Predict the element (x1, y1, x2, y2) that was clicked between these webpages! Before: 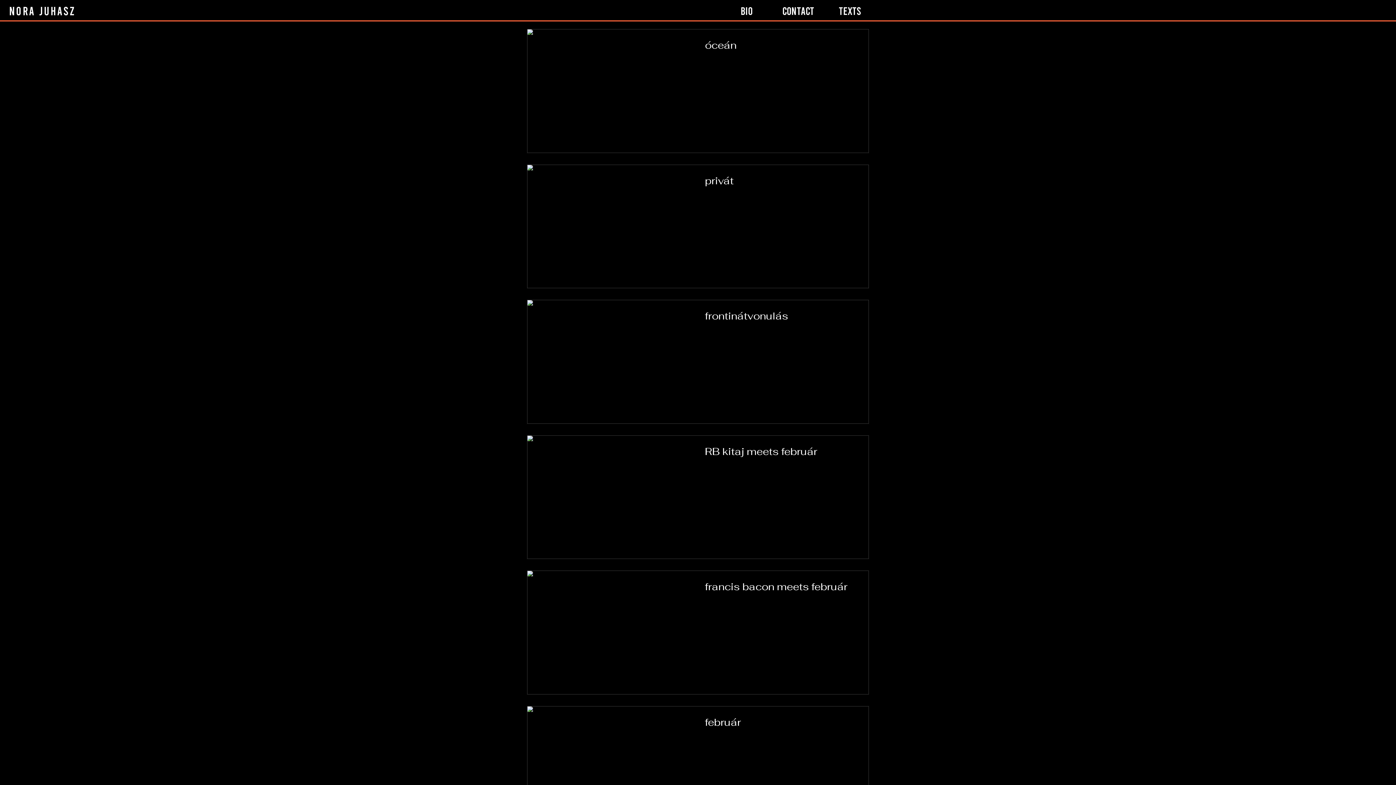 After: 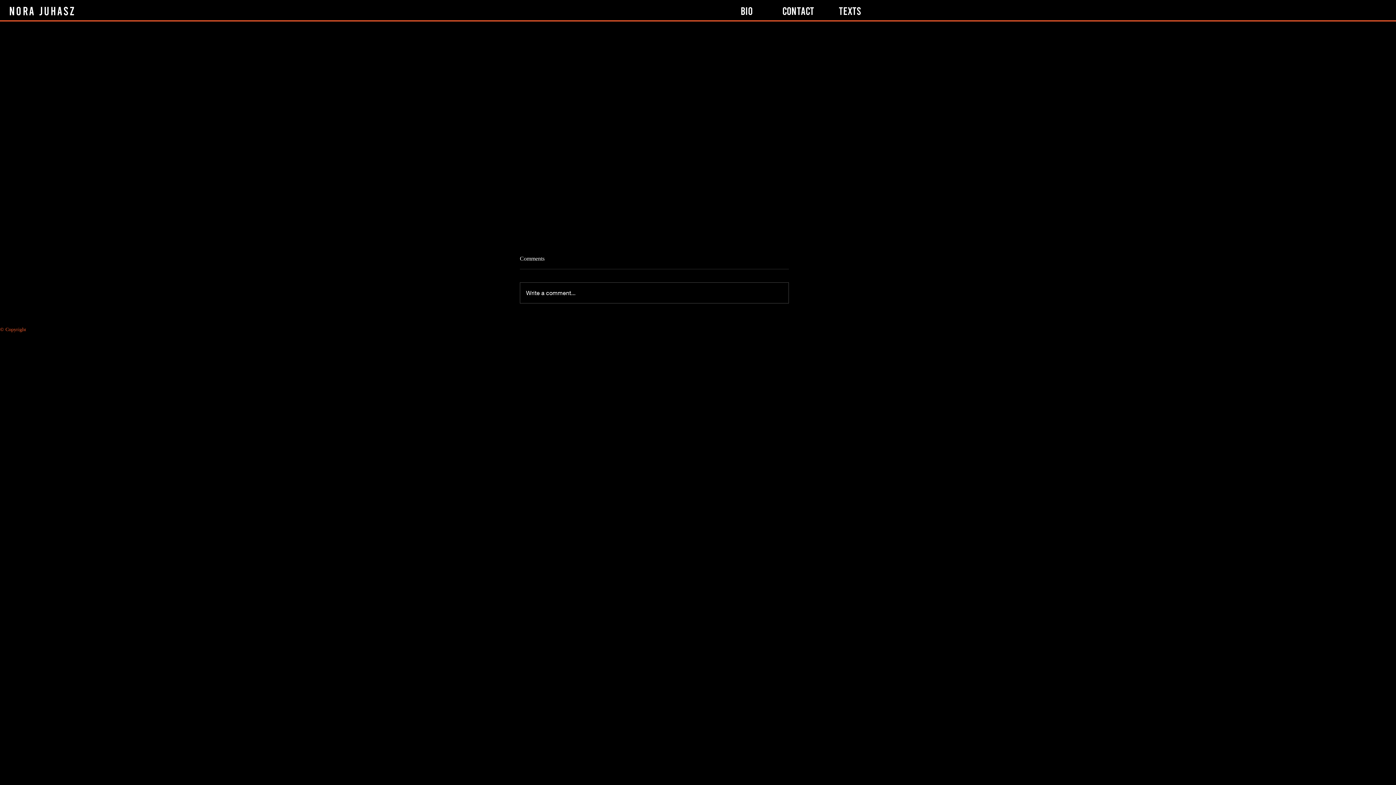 Action: bbox: (705, 173, 855, 191) label: privát